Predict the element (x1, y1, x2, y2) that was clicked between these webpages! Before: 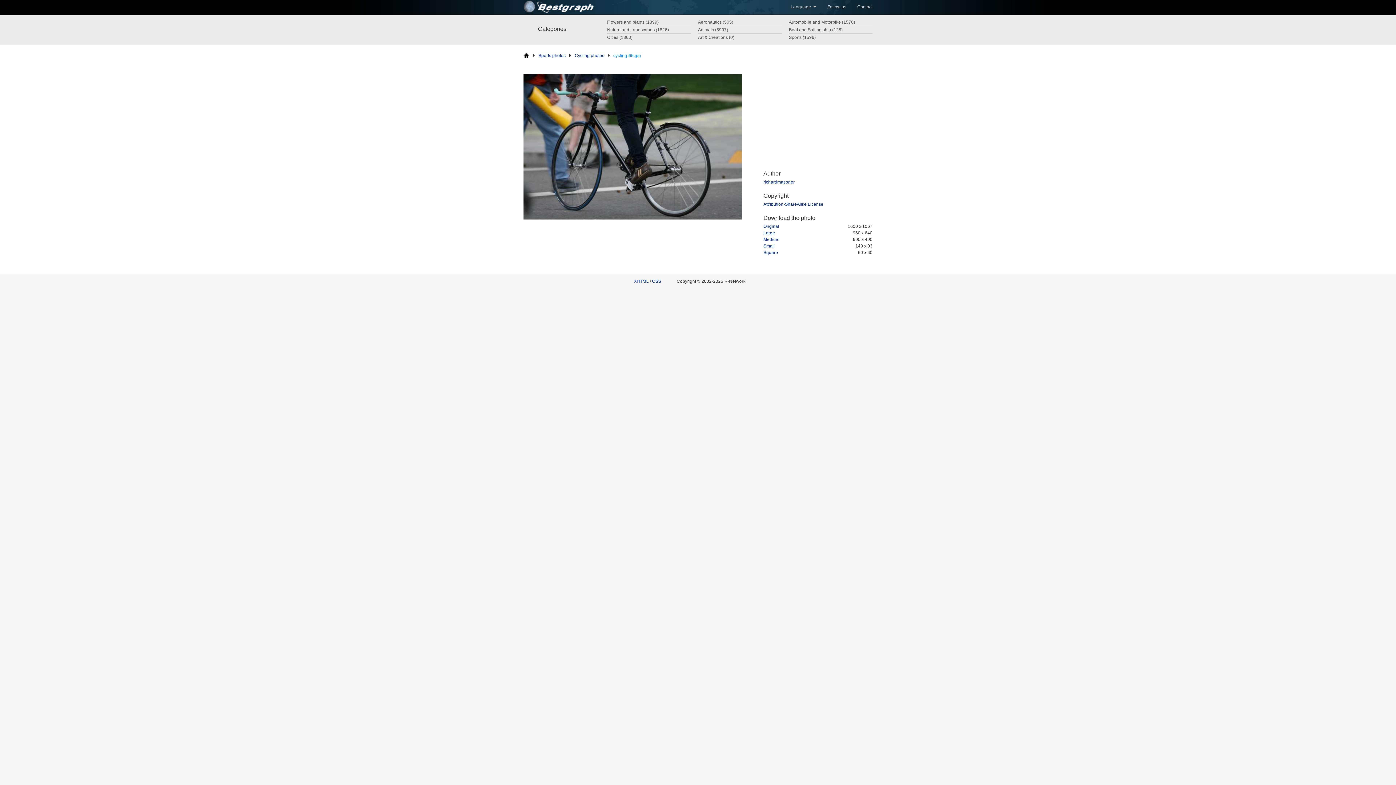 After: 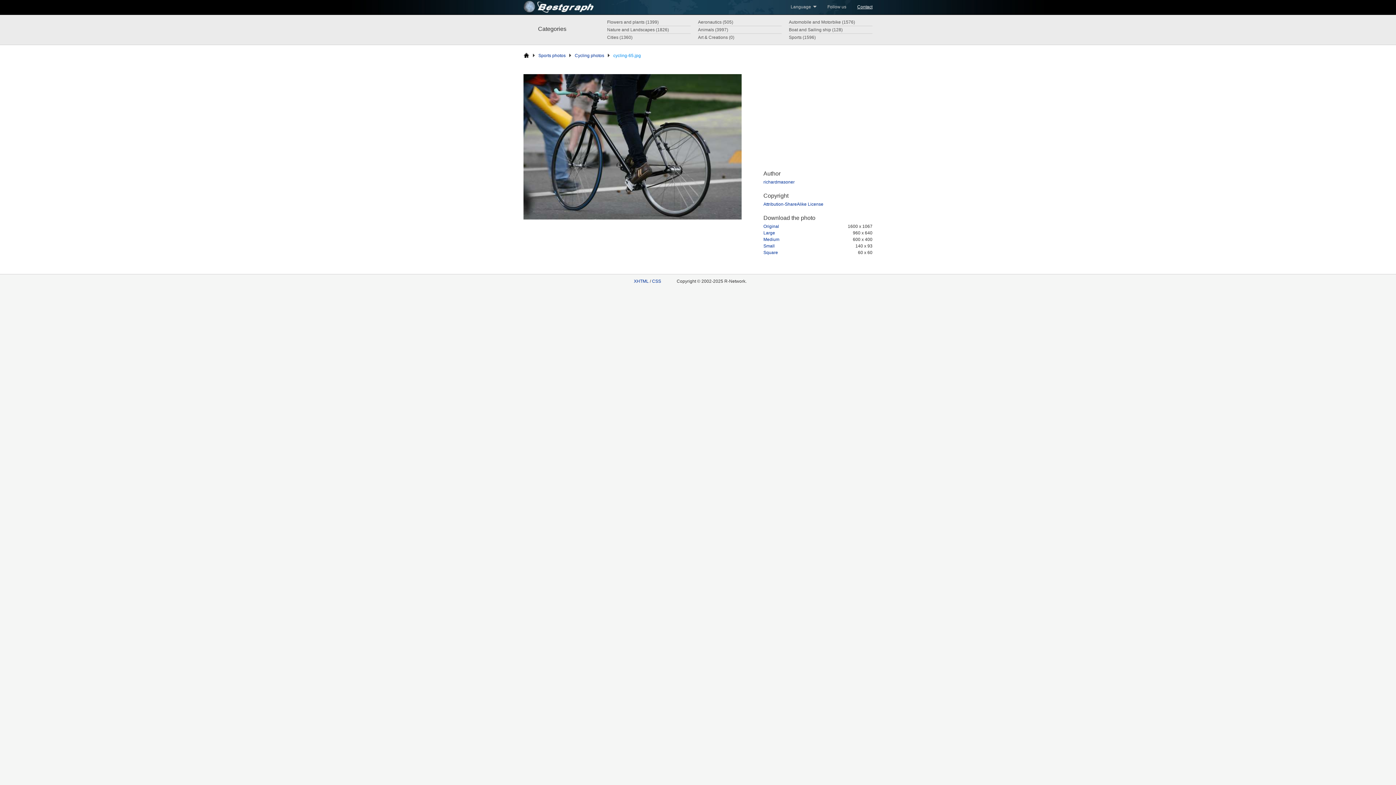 Action: label: Contact bbox: (857, 4, 872, 9)